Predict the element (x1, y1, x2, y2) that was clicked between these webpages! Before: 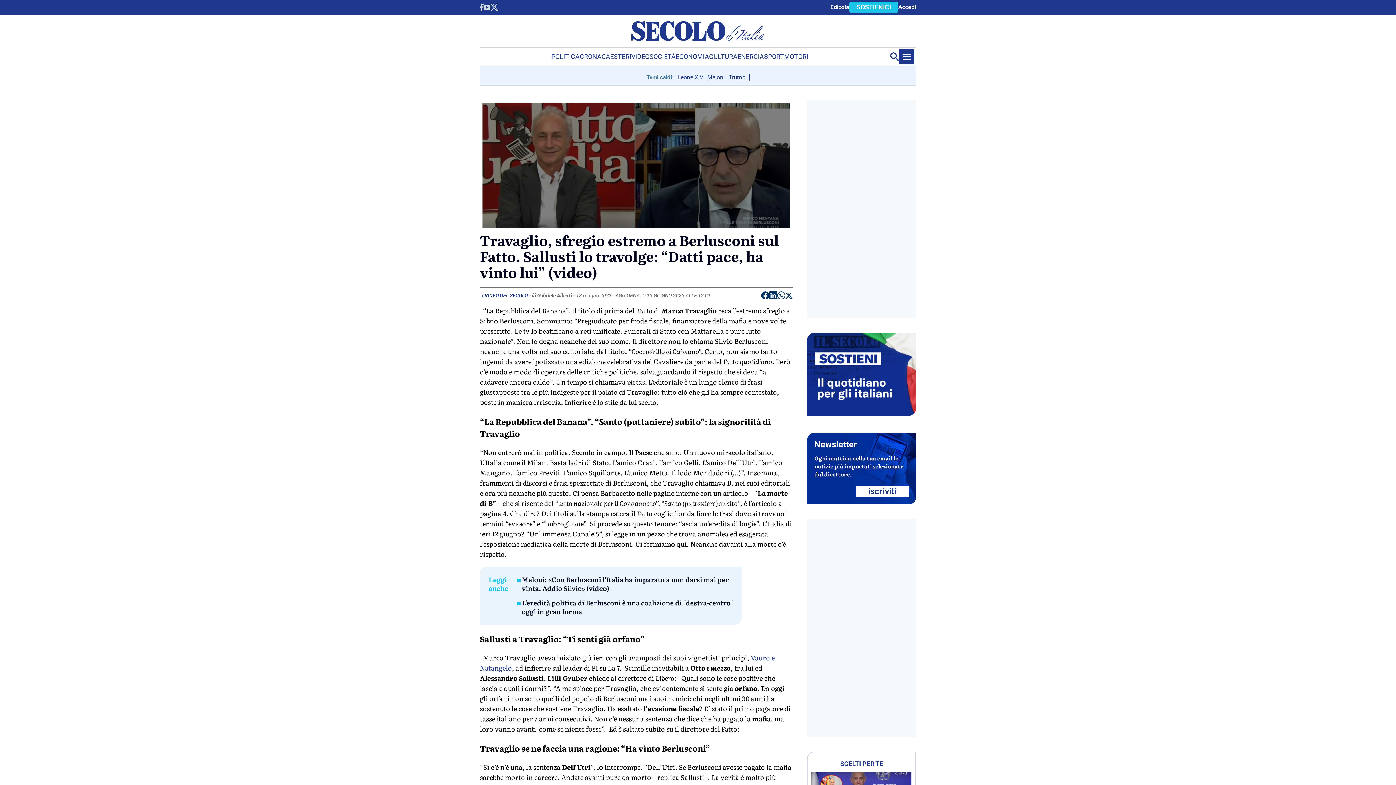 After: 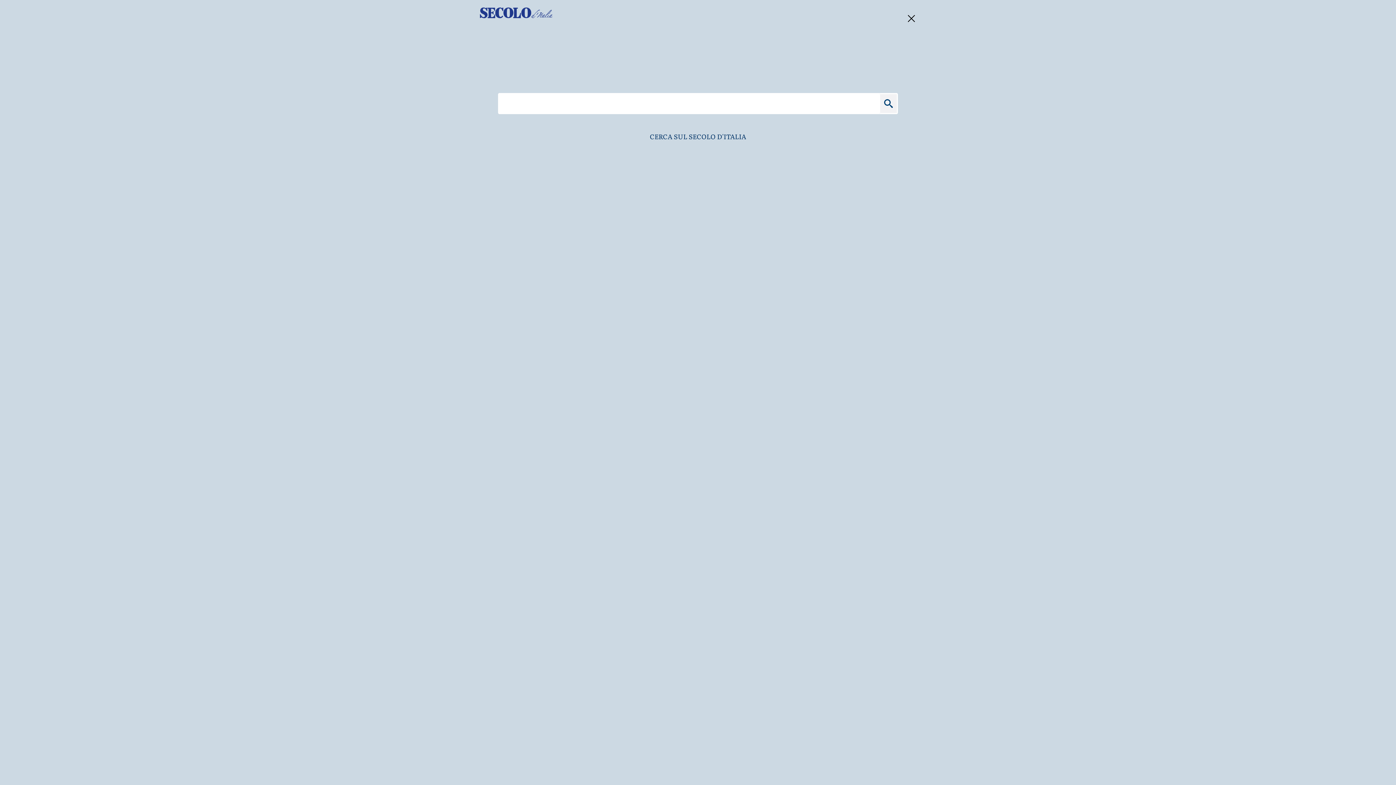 Action: bbox: (890, 47, 899, 65)